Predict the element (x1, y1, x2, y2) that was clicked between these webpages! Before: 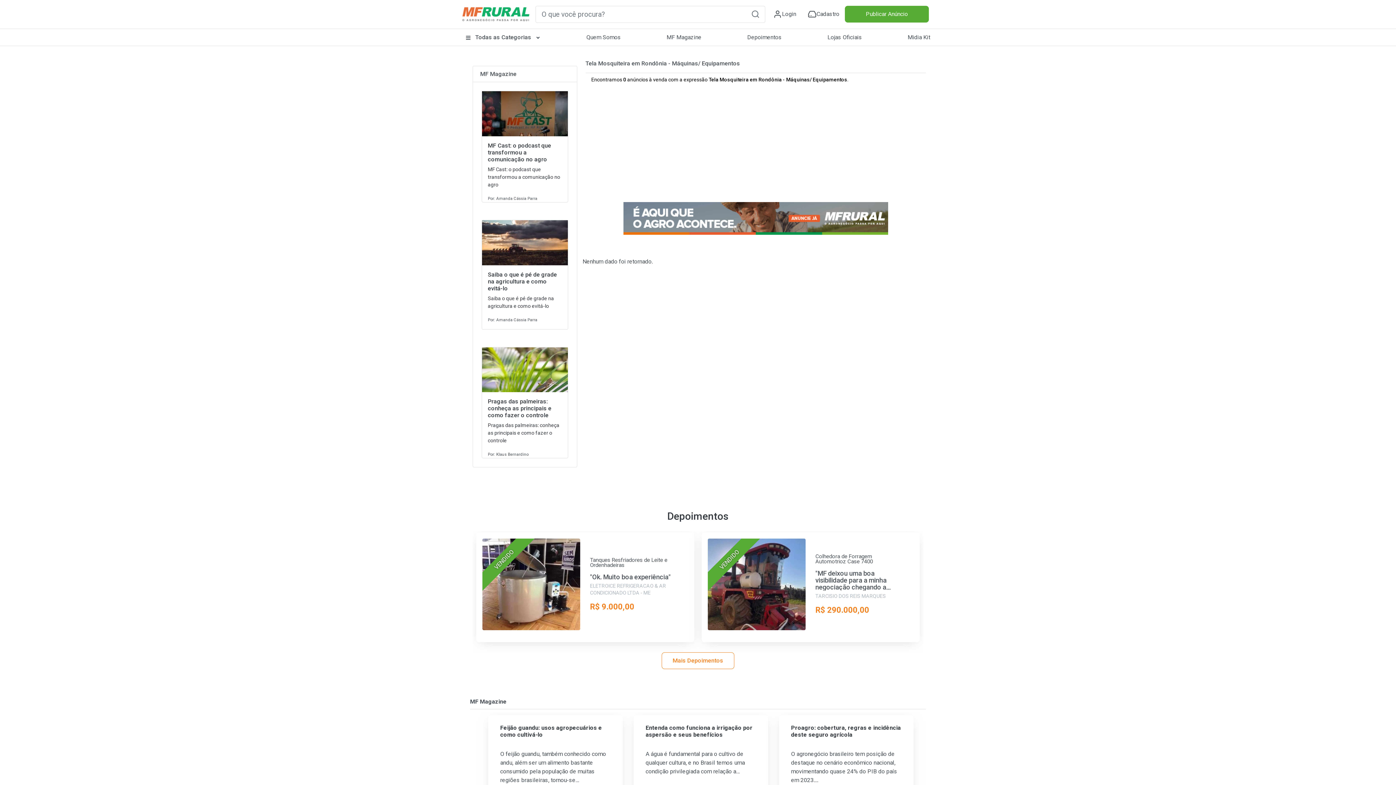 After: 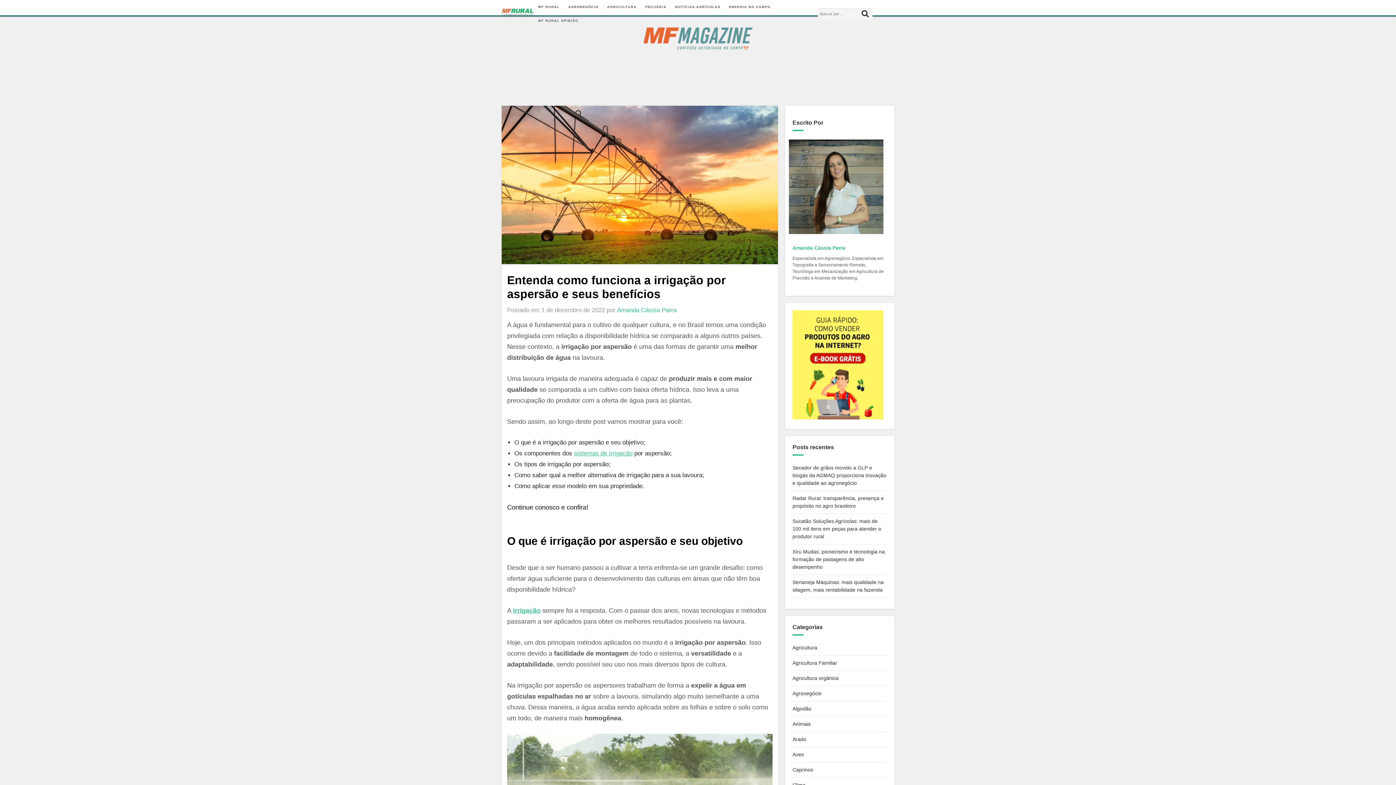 Action: label: Entenda como funciona a irrigação por aspersão e seus benefícios

A água é fundamental para o cultivo de qualquer cultura, e no Brasil temos uma condição privilegiada com relação a…

Amanda Cássia Parra bbox: (625, 712, 770, 815)